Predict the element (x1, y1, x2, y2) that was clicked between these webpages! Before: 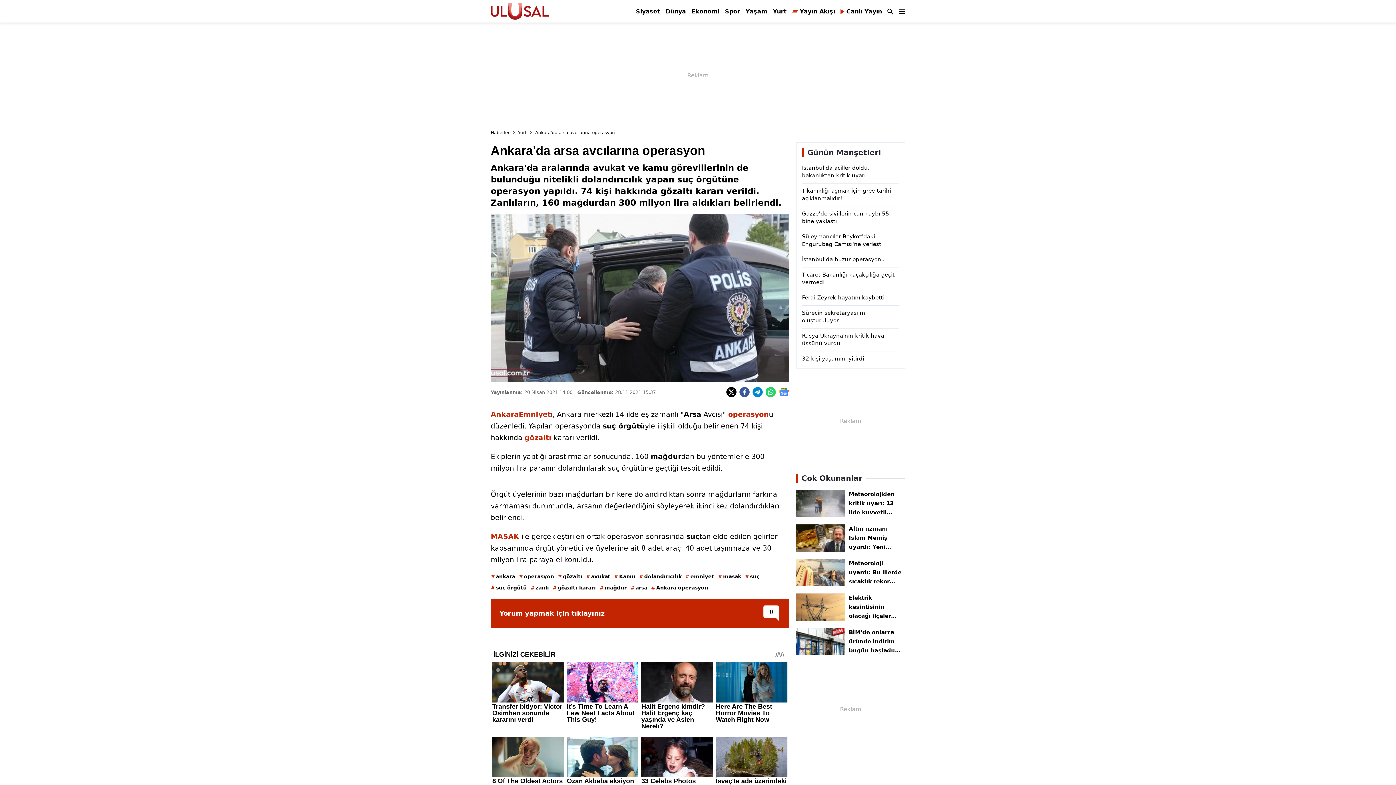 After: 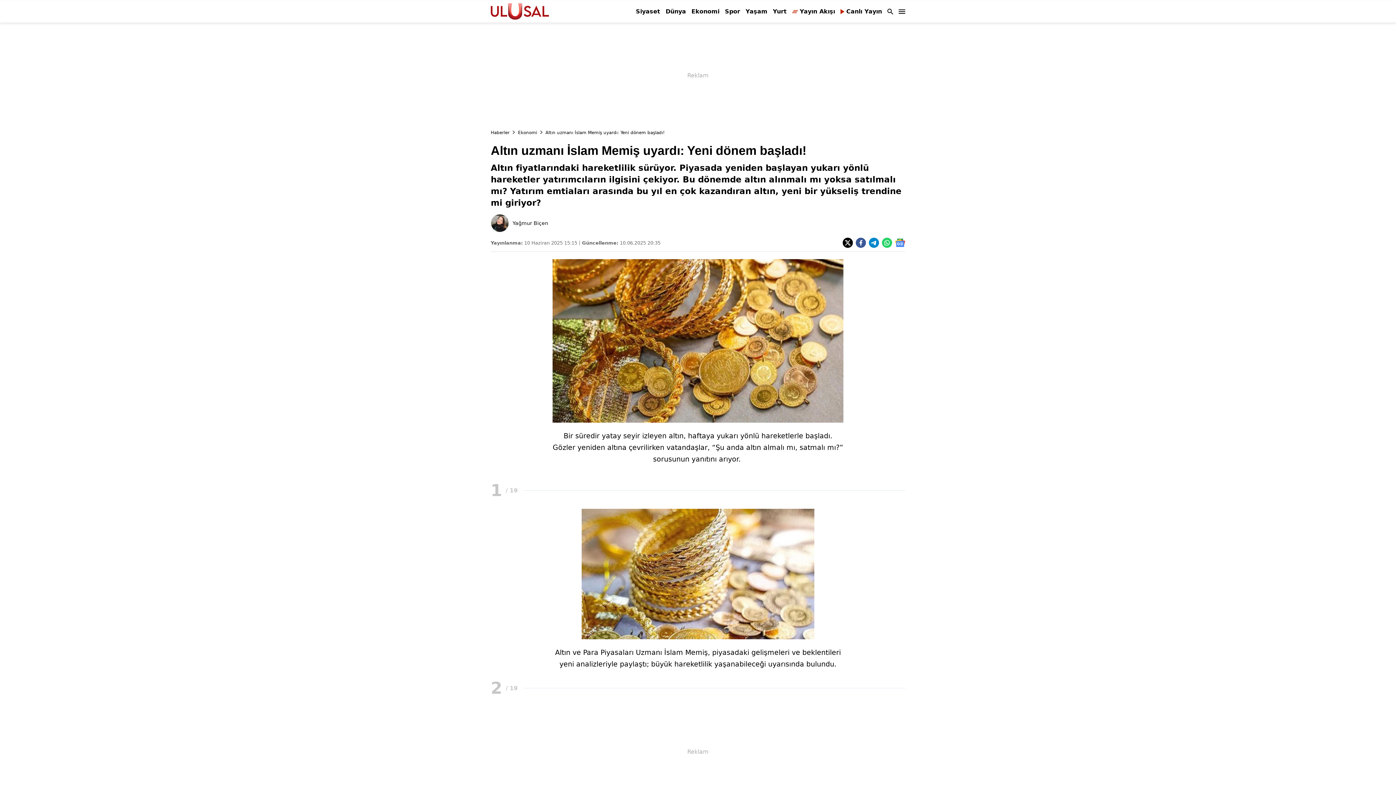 Action: bbox: (849, 524, 905, 552) label: Altın uzmanı İslam Memiş uyardı: Yeni dönem başladı!